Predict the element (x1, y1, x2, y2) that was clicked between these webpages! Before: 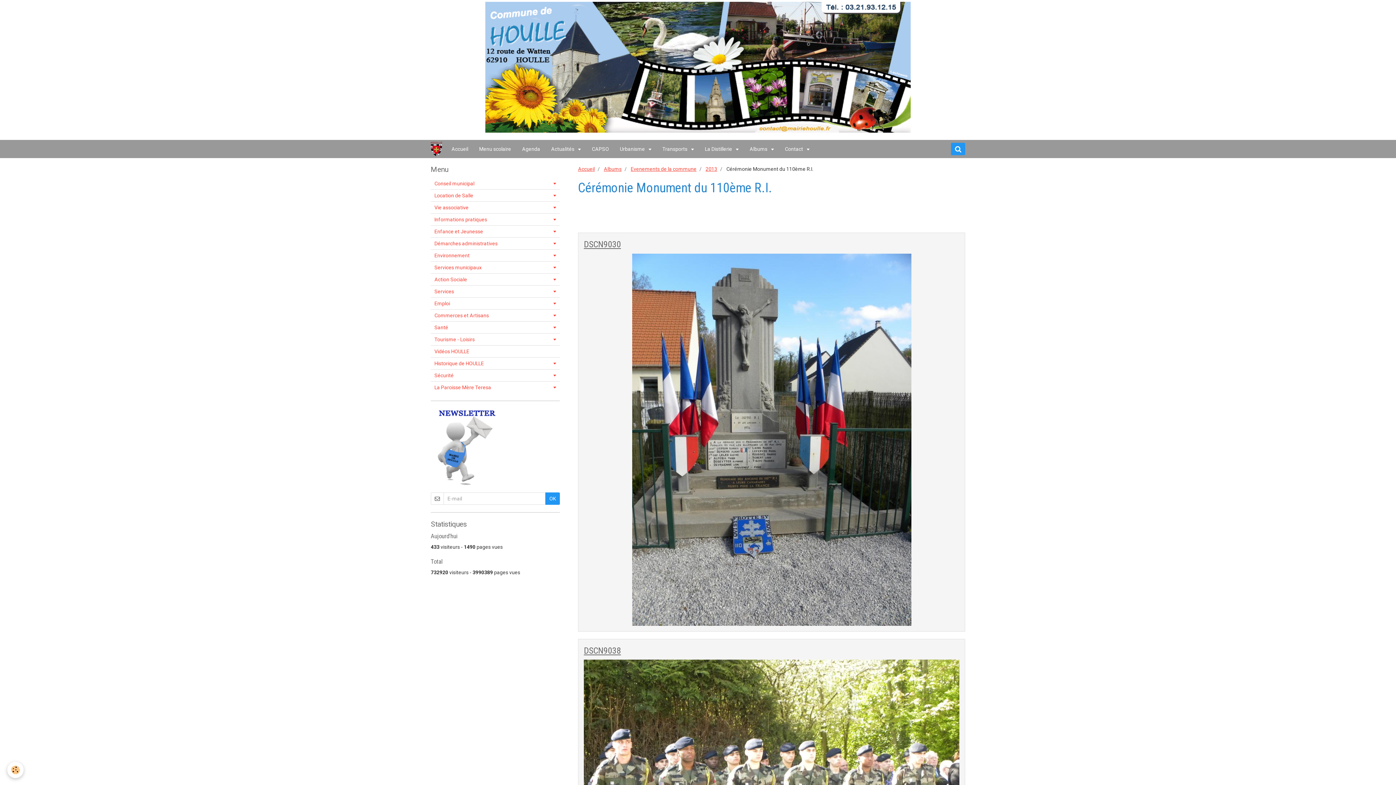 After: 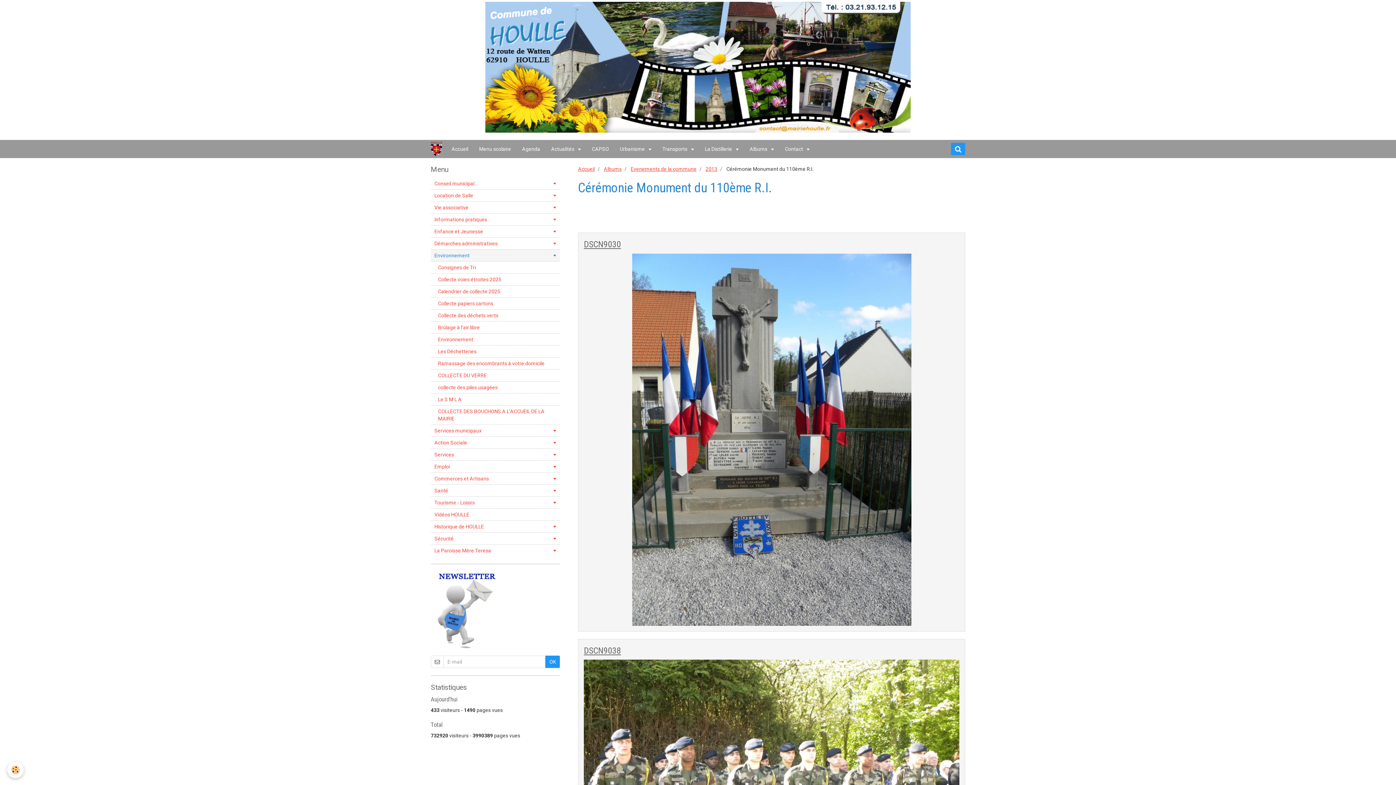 Action: bbox: (430, 249, 560, 261) label: Environnement